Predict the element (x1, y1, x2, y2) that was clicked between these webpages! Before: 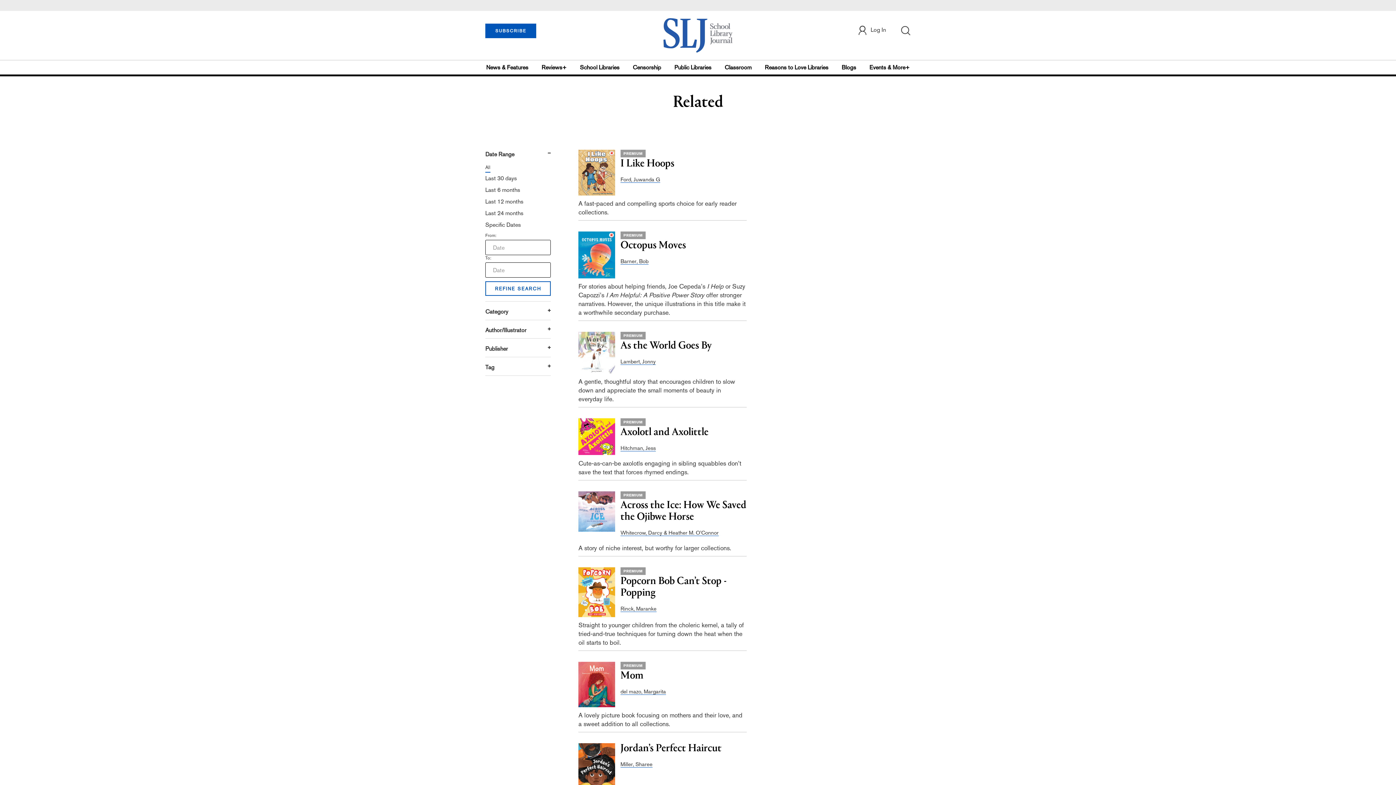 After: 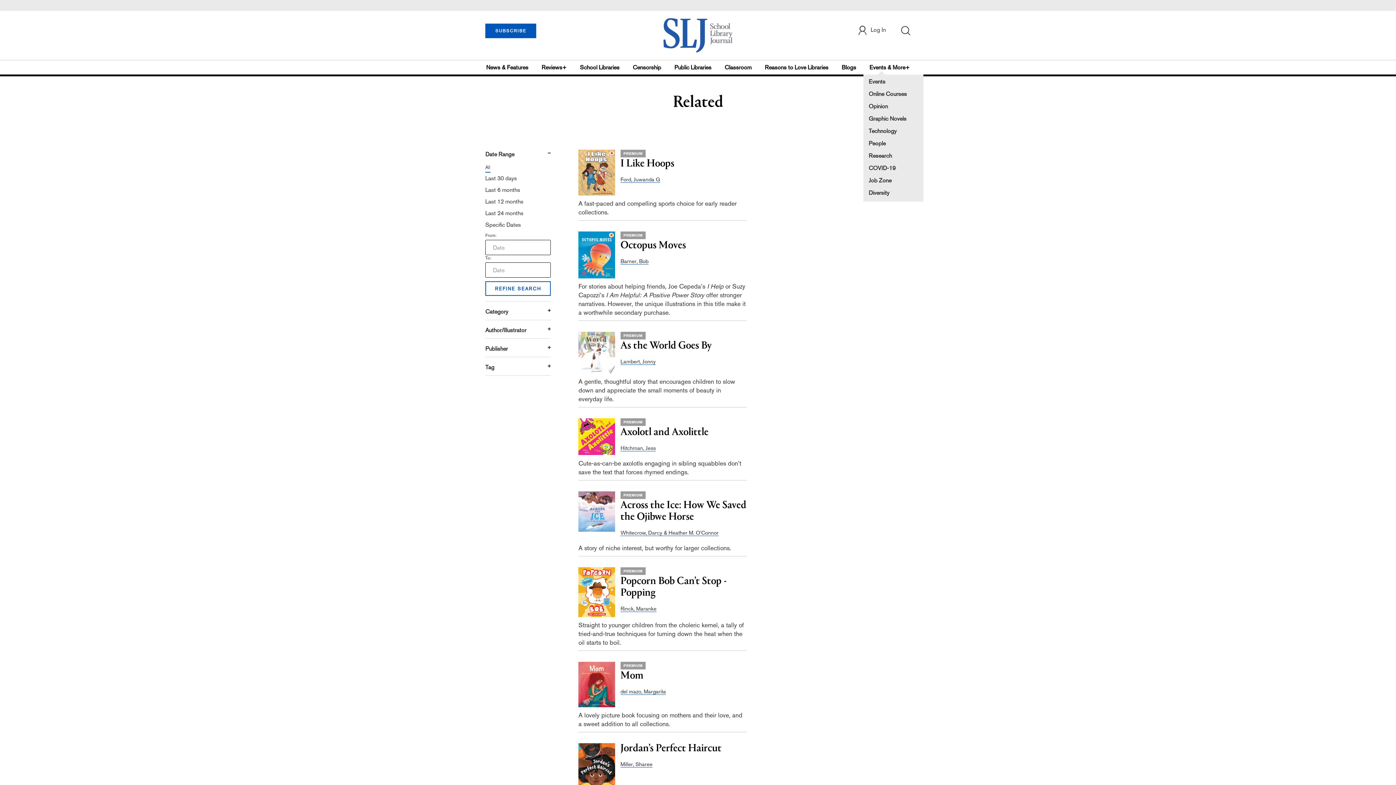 Action: label: Events & More+ bbox: (867, 60, 910, 74)